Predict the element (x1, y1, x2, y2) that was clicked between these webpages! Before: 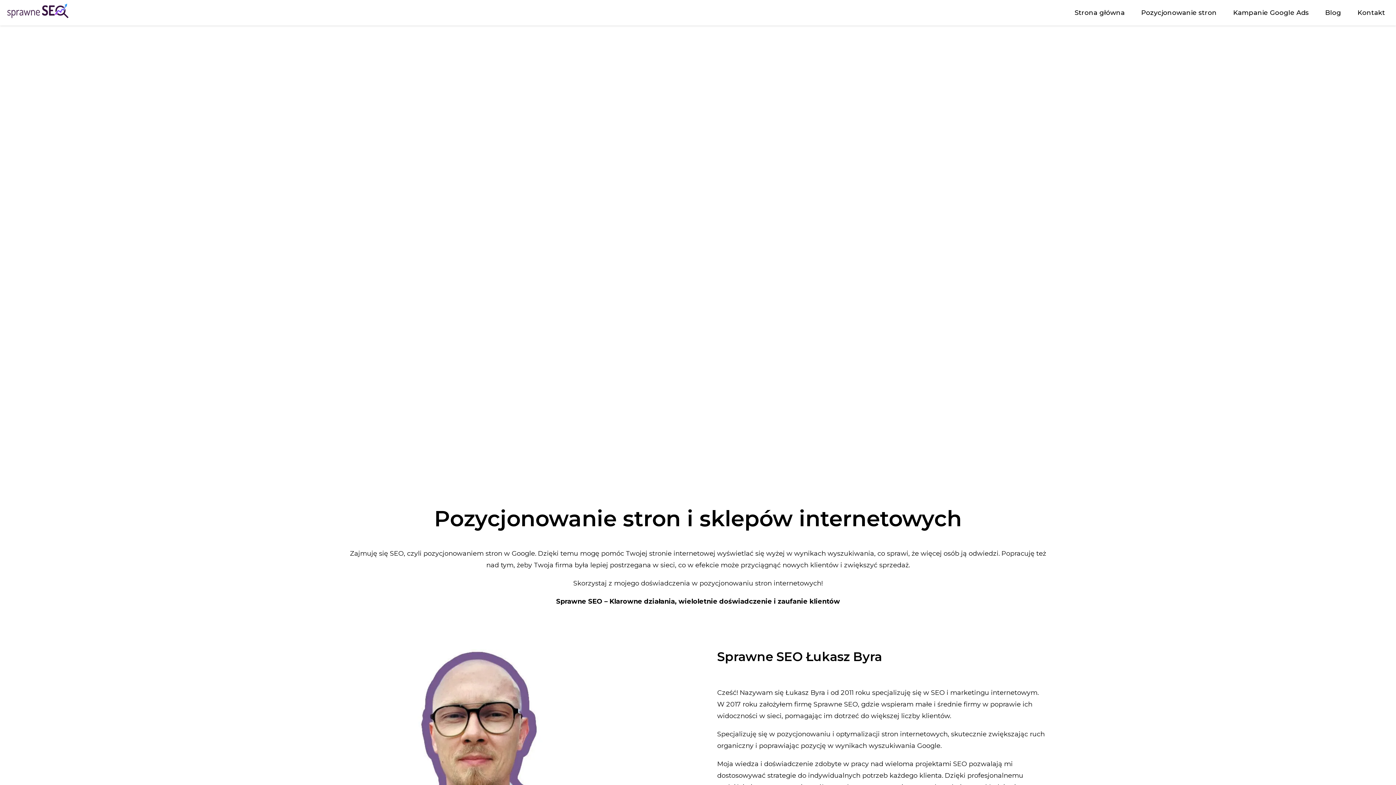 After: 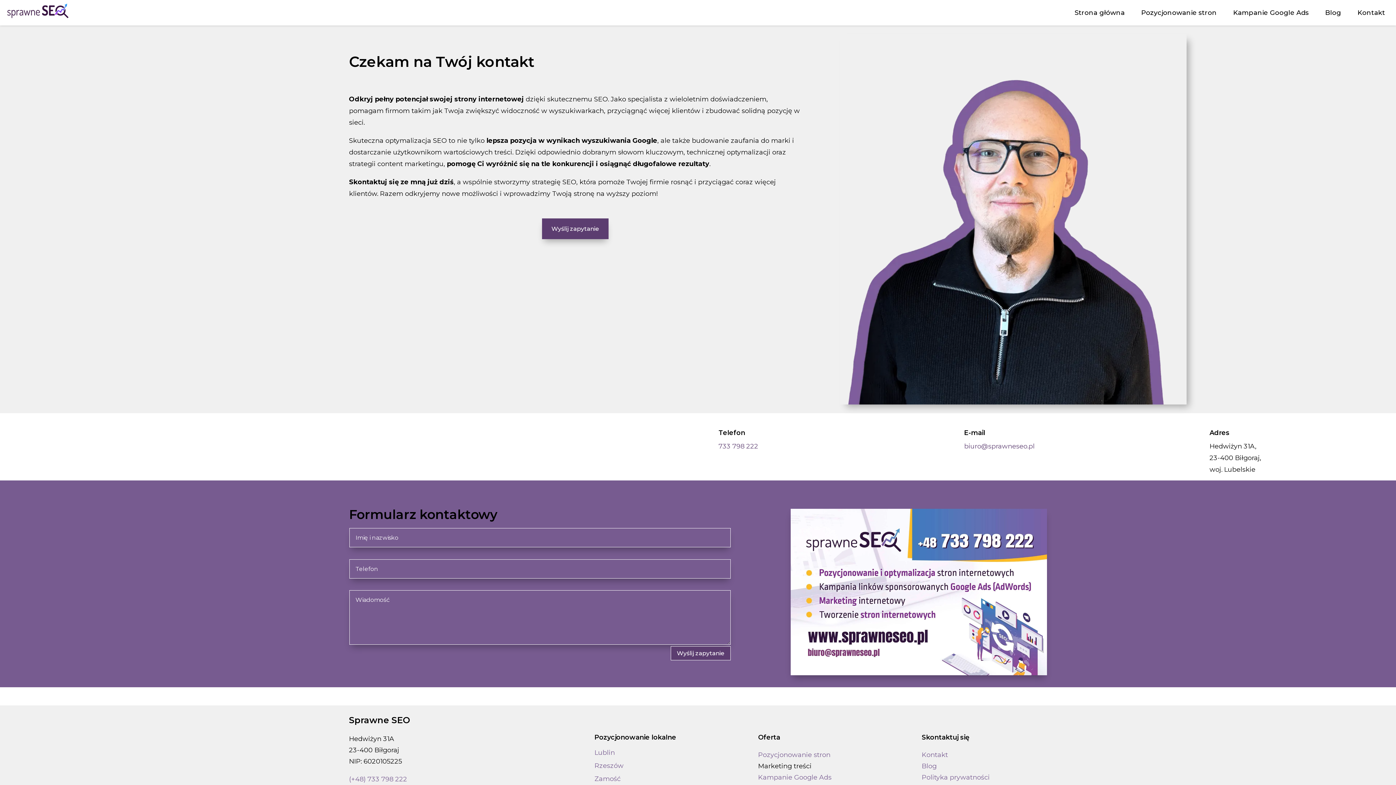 Action: bbox: (1354, 5, 1389, 20) label: Kontakt